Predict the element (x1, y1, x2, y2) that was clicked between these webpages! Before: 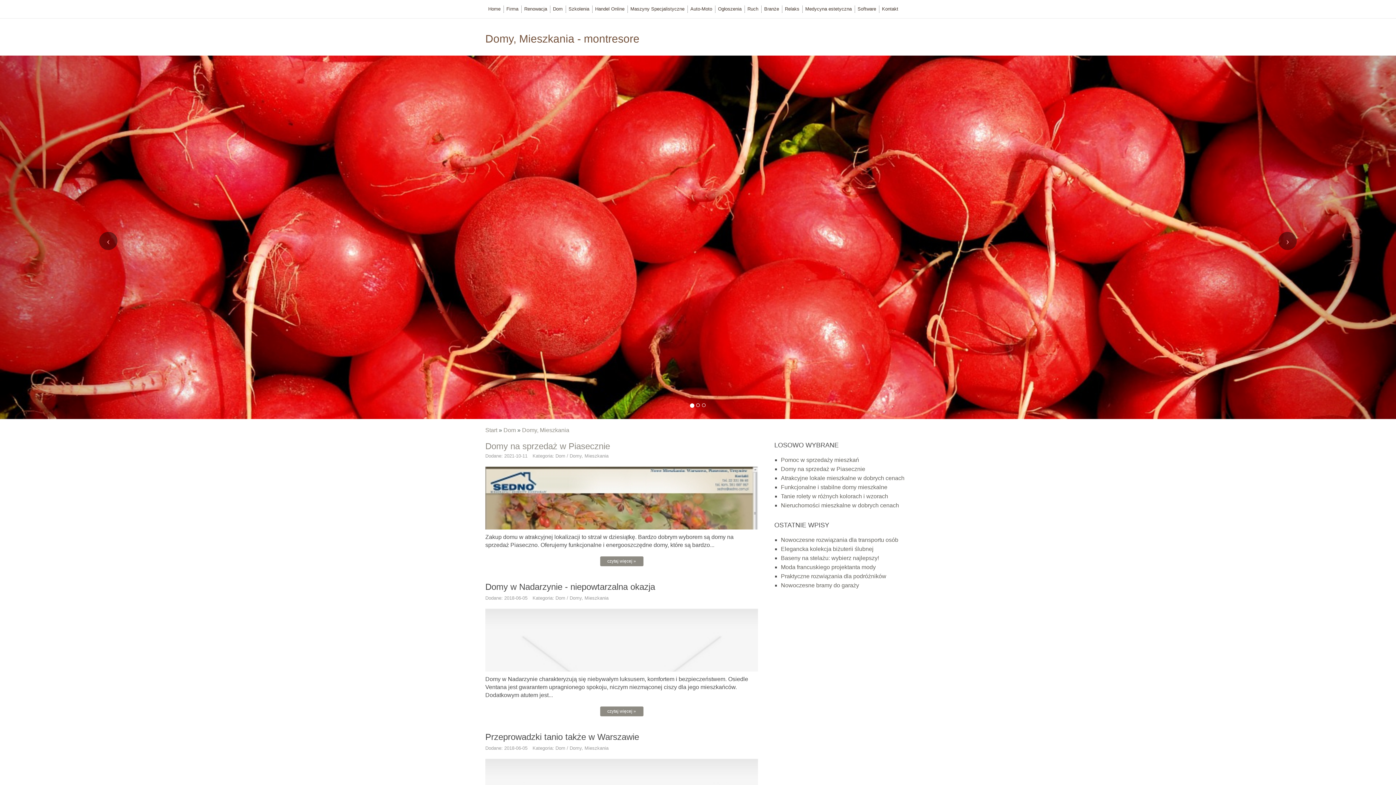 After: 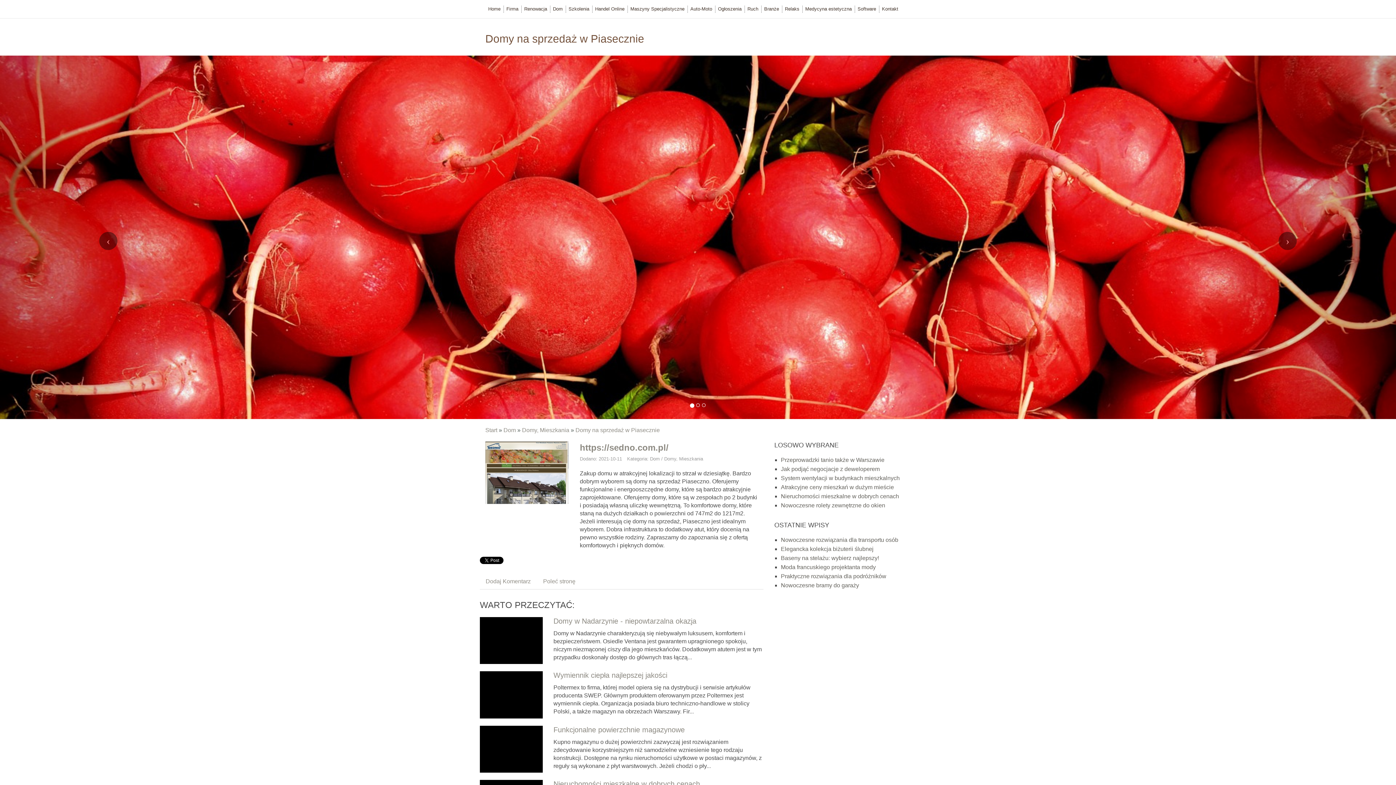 Action: label: Domy na sprzedaż w Piasecznie bbox: (781, 466, 865, 472)